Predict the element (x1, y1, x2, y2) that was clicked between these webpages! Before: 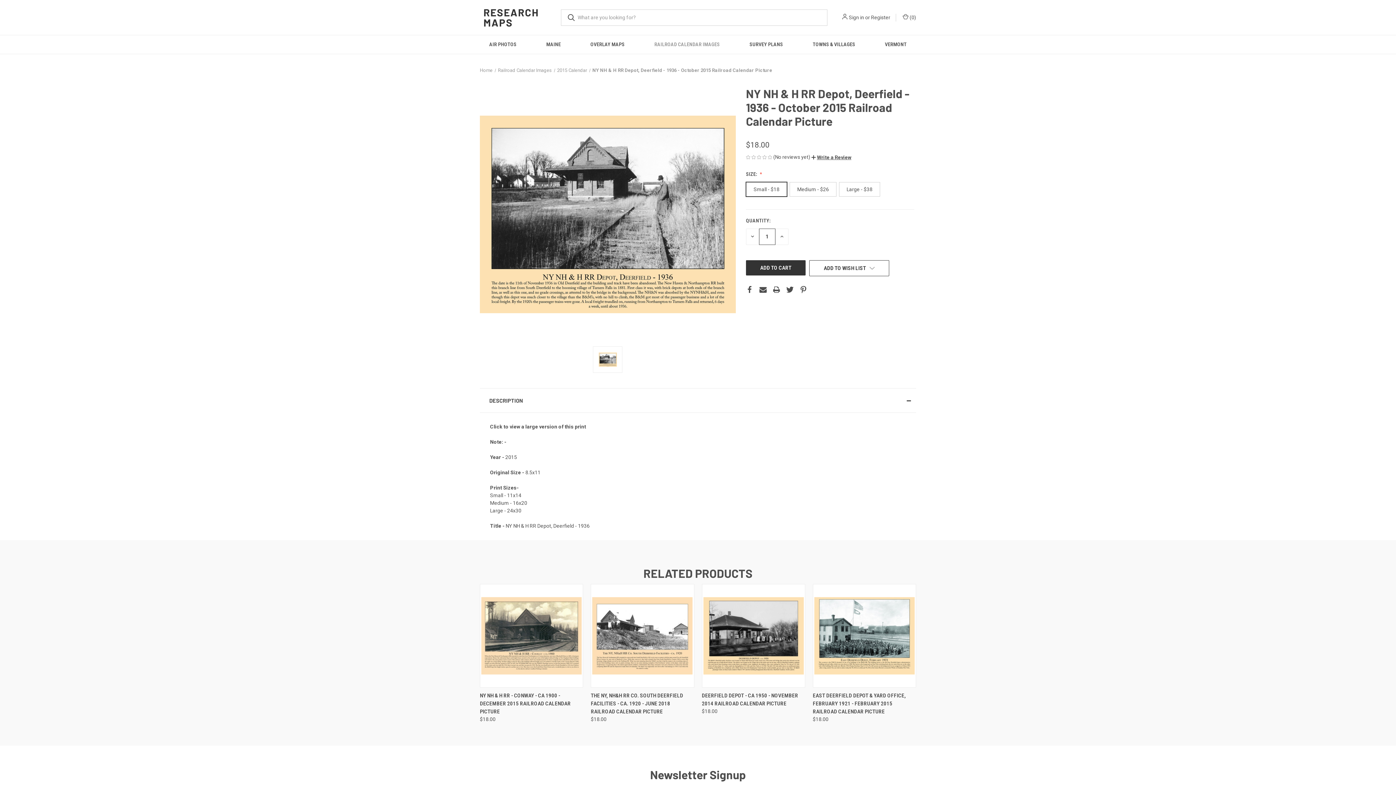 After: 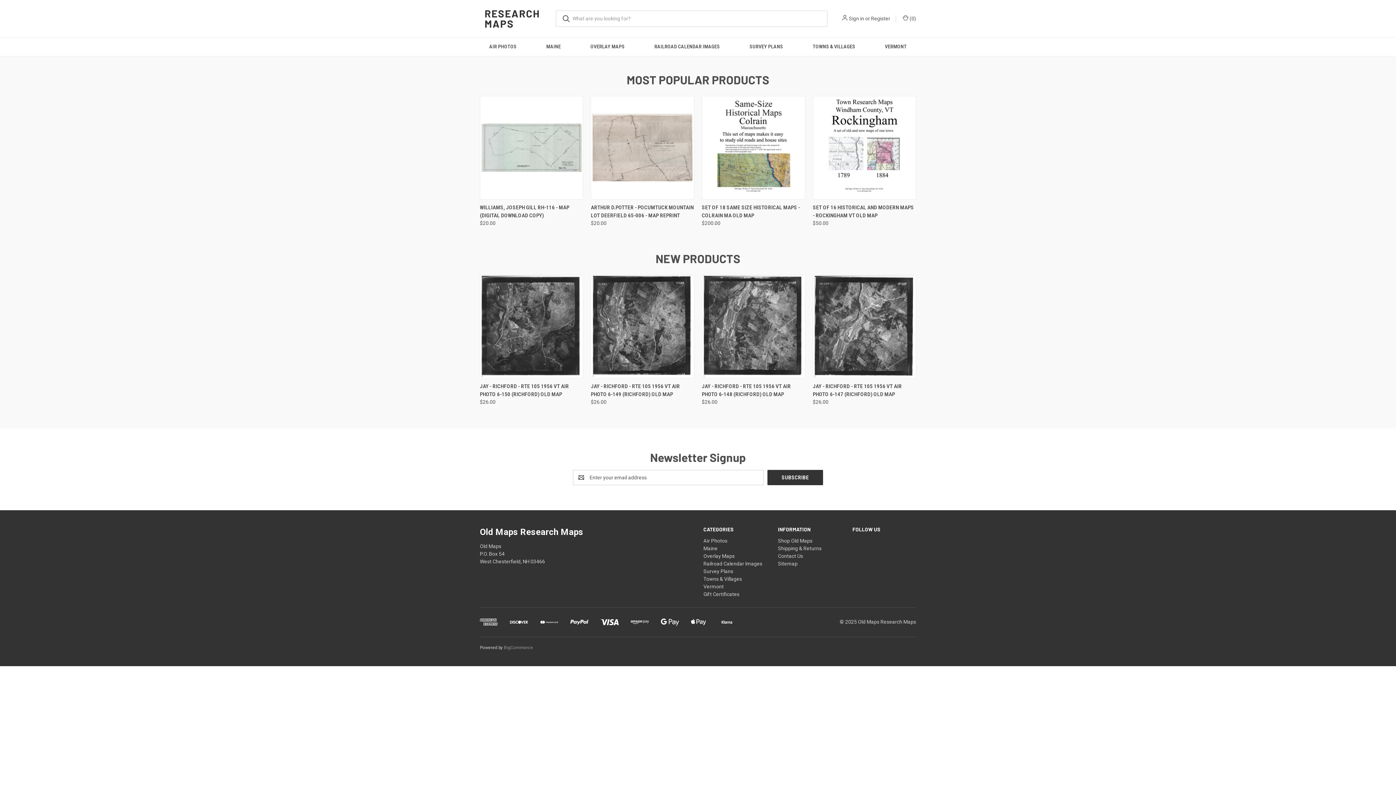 Action: bbox: (480, 7, 542, 27) label: RESEARCH MAPS